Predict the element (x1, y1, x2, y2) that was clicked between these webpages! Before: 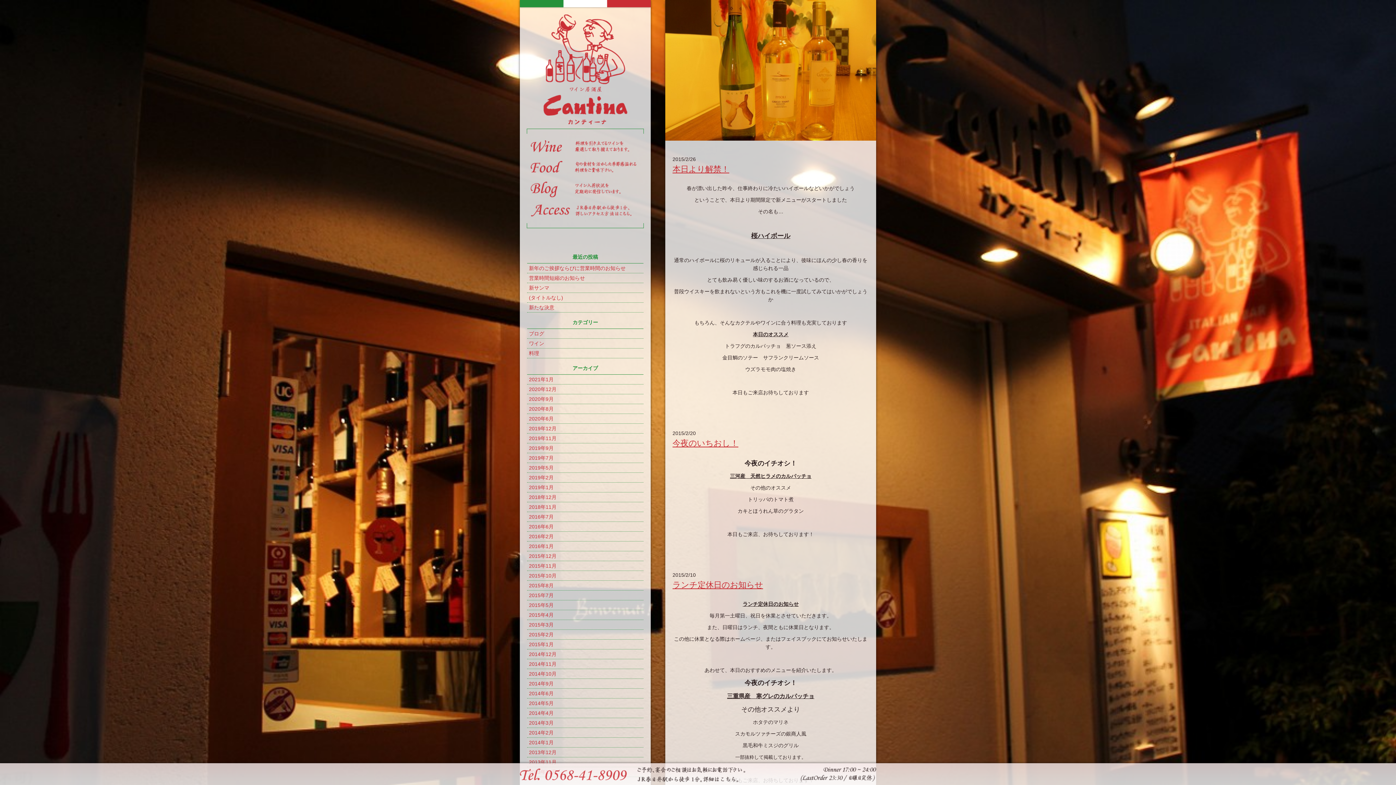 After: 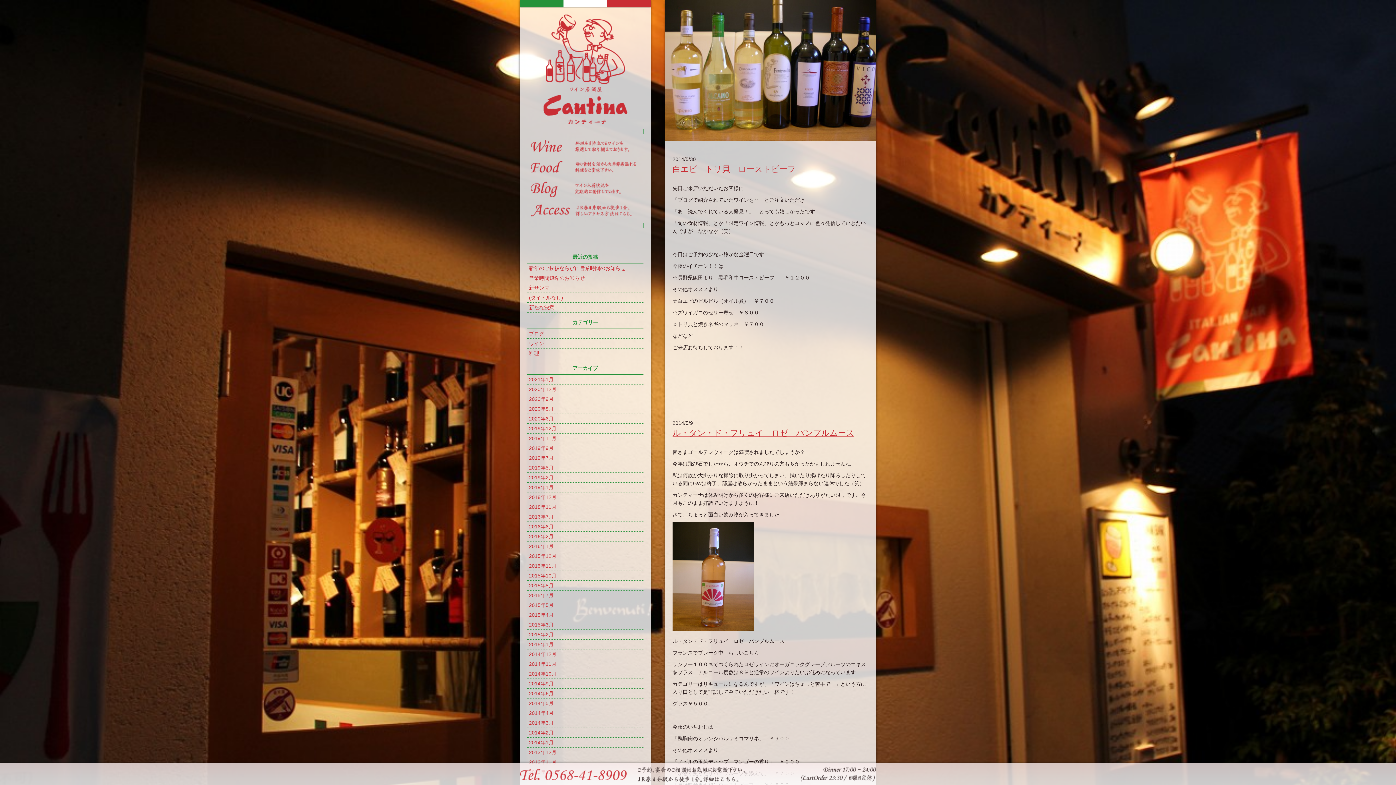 Action: bbox: (527, 698, 643, 708) label: 2014年5月